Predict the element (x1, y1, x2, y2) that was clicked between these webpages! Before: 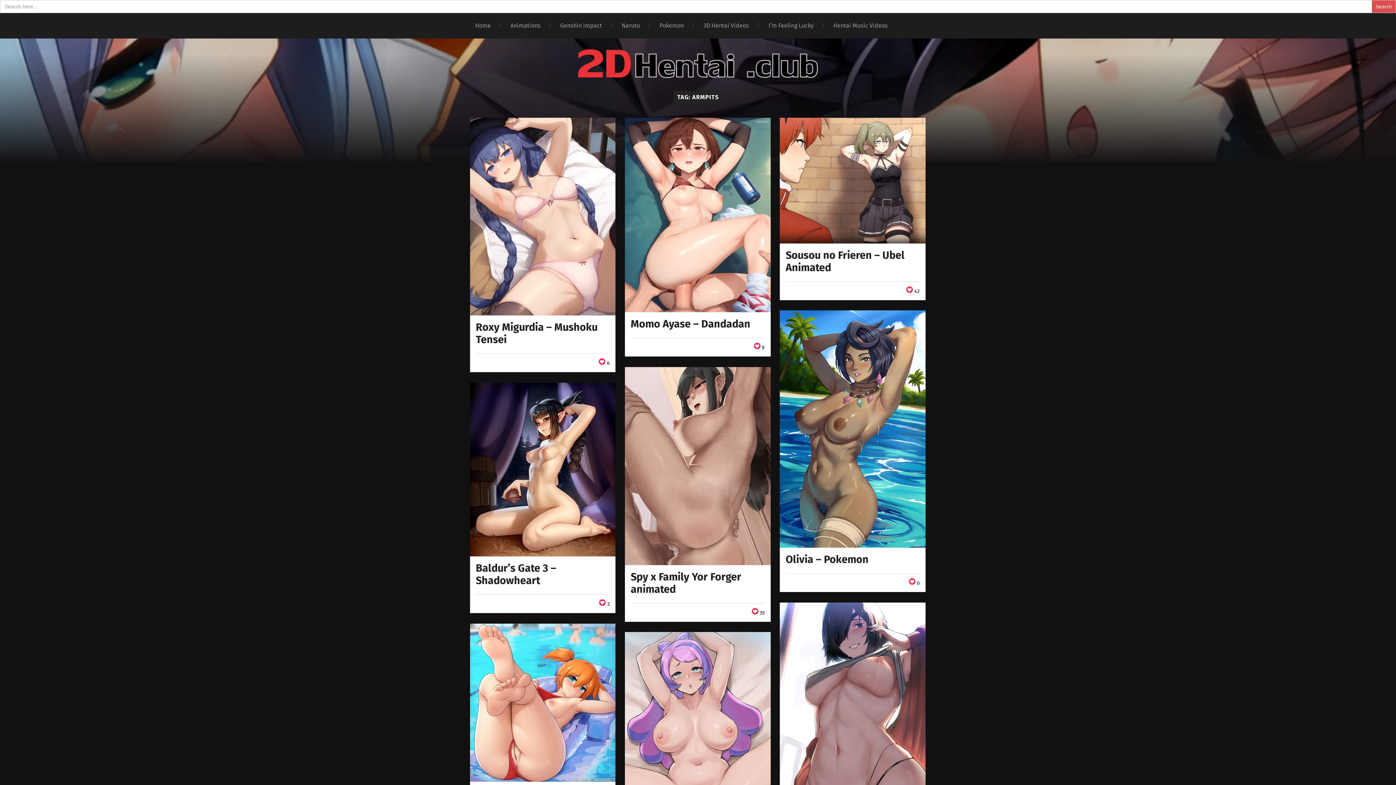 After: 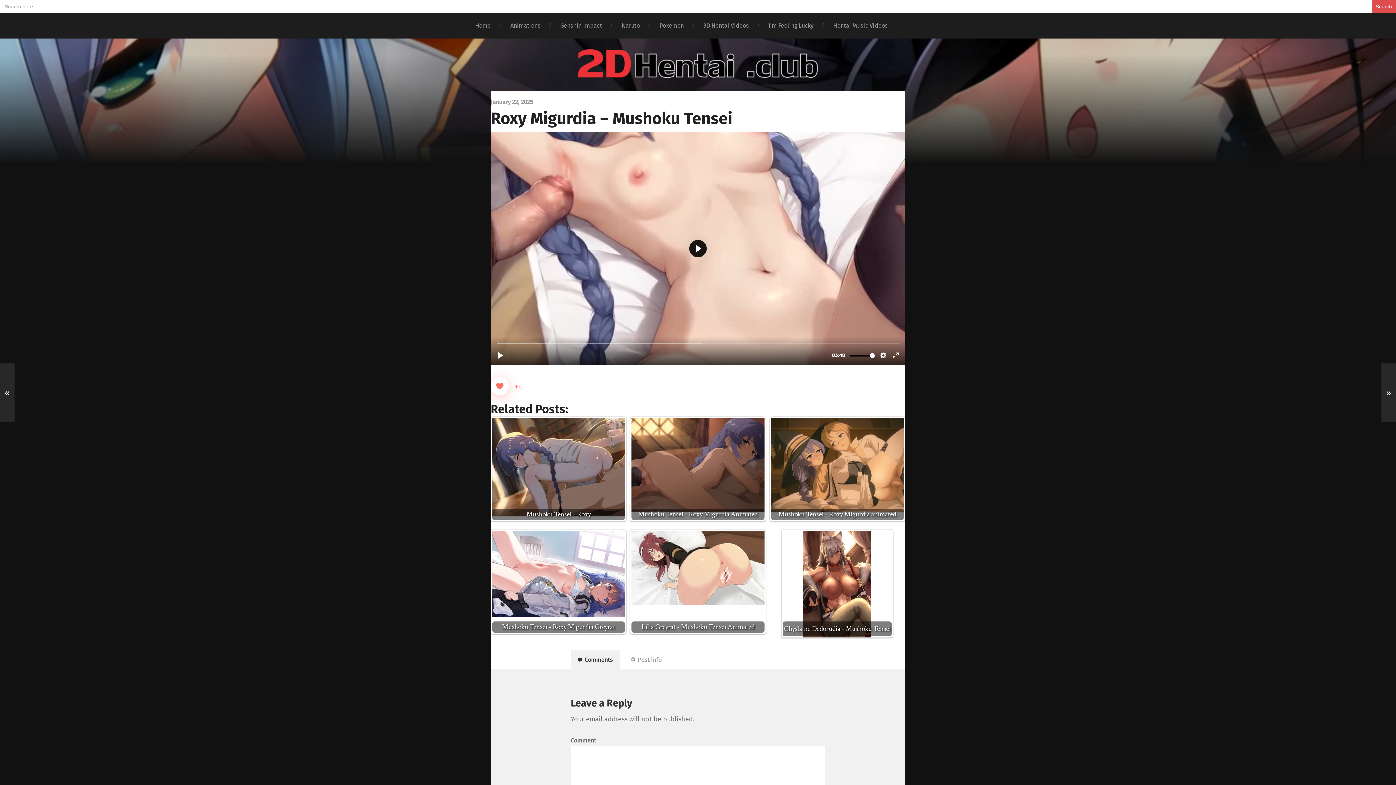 Action: bbox: (470, 117, 615, 315)